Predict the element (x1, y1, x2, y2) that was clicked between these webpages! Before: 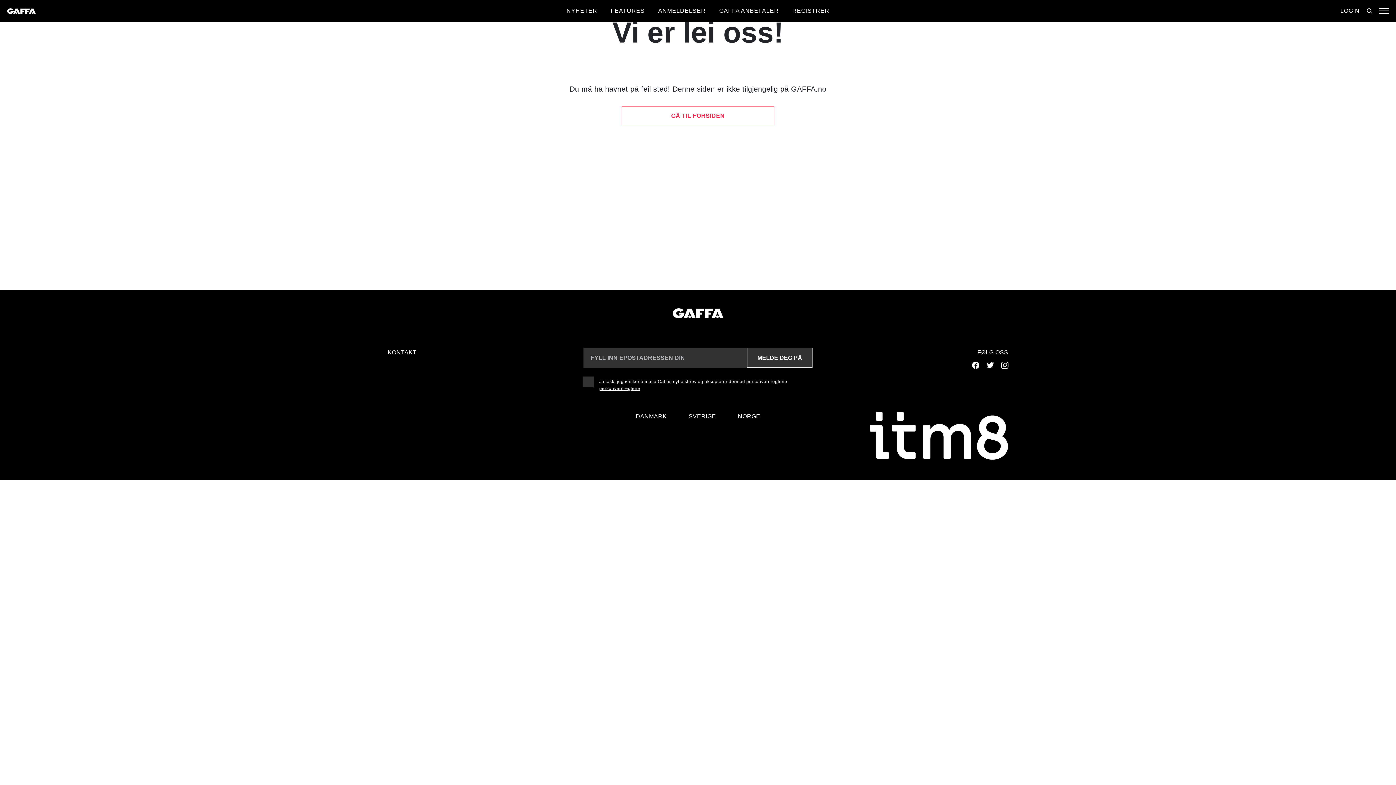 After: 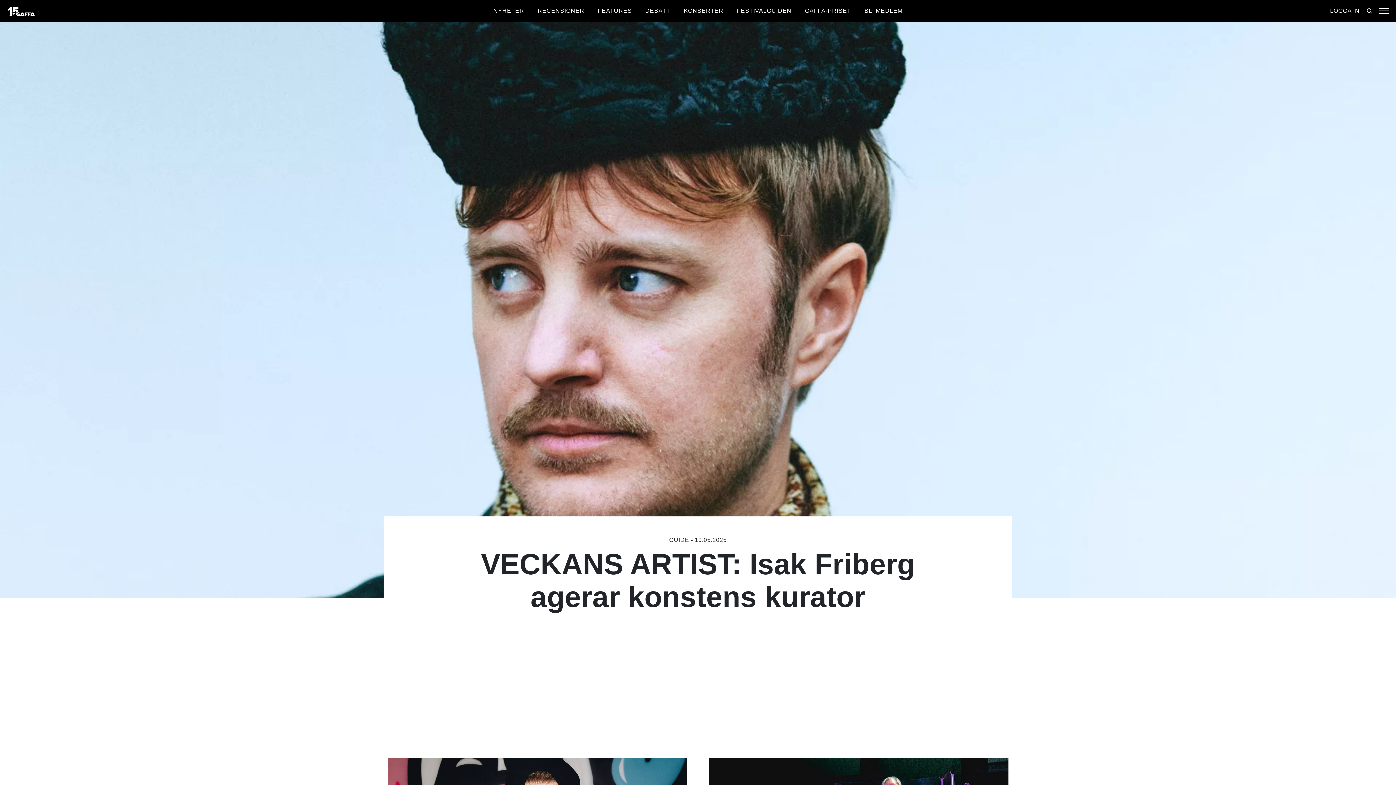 Action: bbox: (688, 413, 716, 419) label: SVERIGE